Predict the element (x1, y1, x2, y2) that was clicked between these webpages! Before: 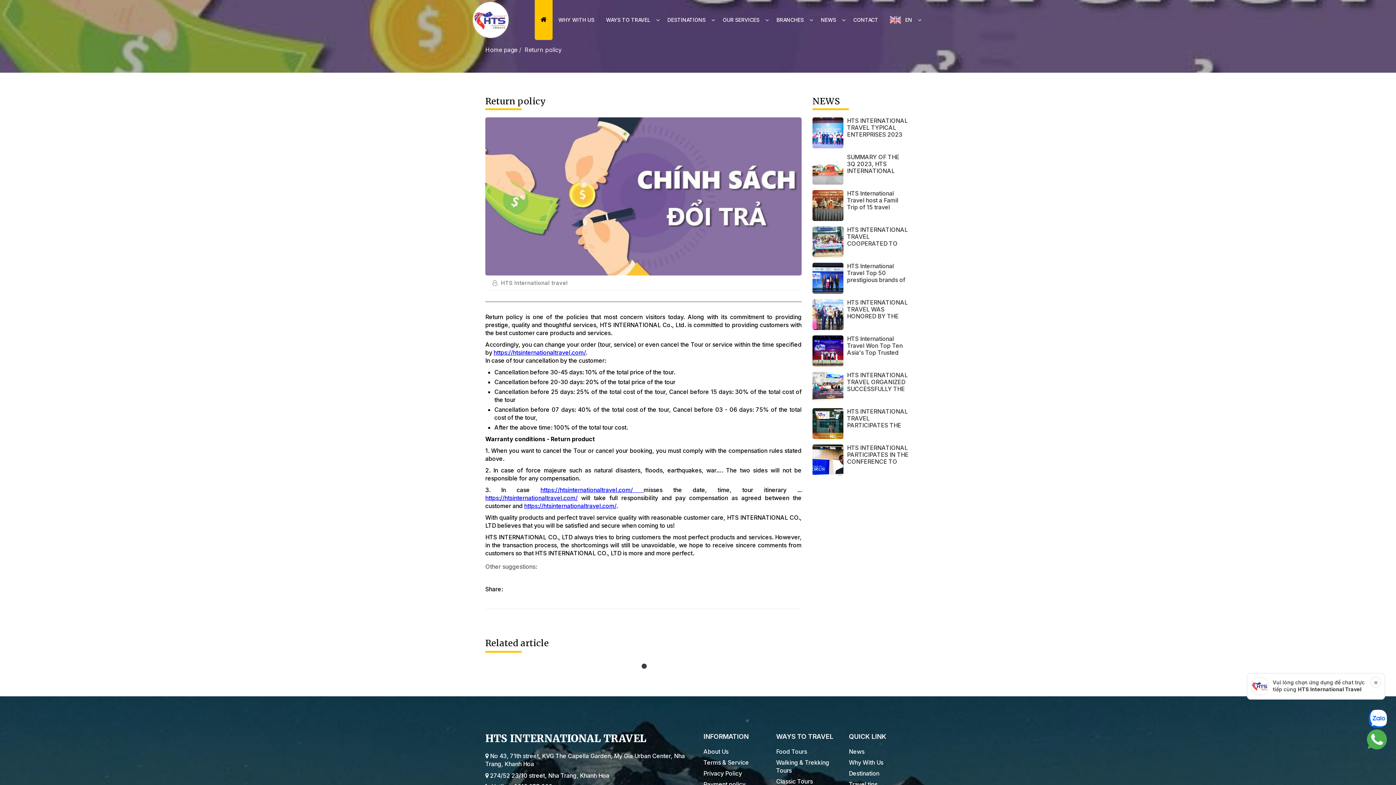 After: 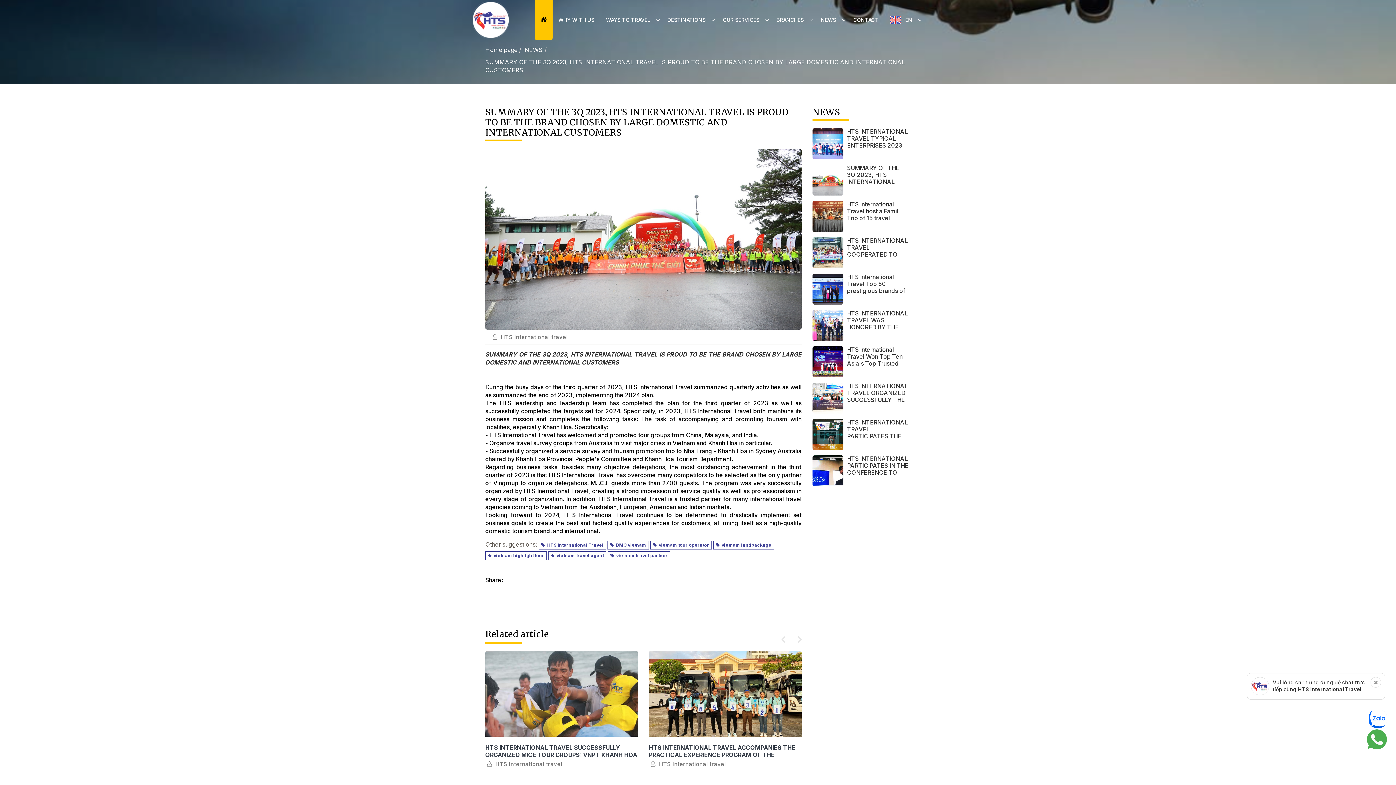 Action: bbox: (812, 153, 910, 184) label: SUMMARY OF THE 3Q 2023, HTS INTERNATIONAL TRAVEL IS PROUD TO BE THE BRAND CHOSEN BY LARGE DOMESTIC AND INTERNATIONAL CUSTOMERS